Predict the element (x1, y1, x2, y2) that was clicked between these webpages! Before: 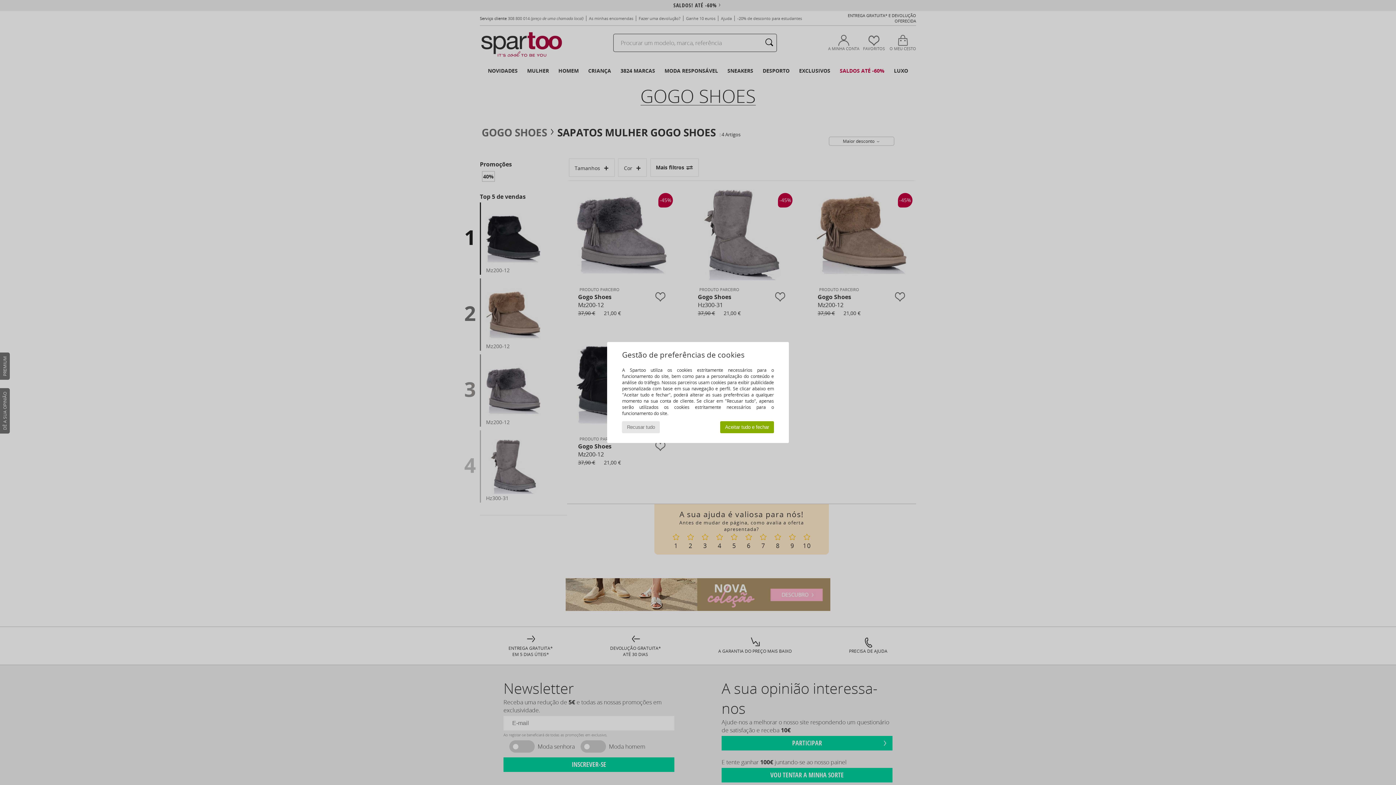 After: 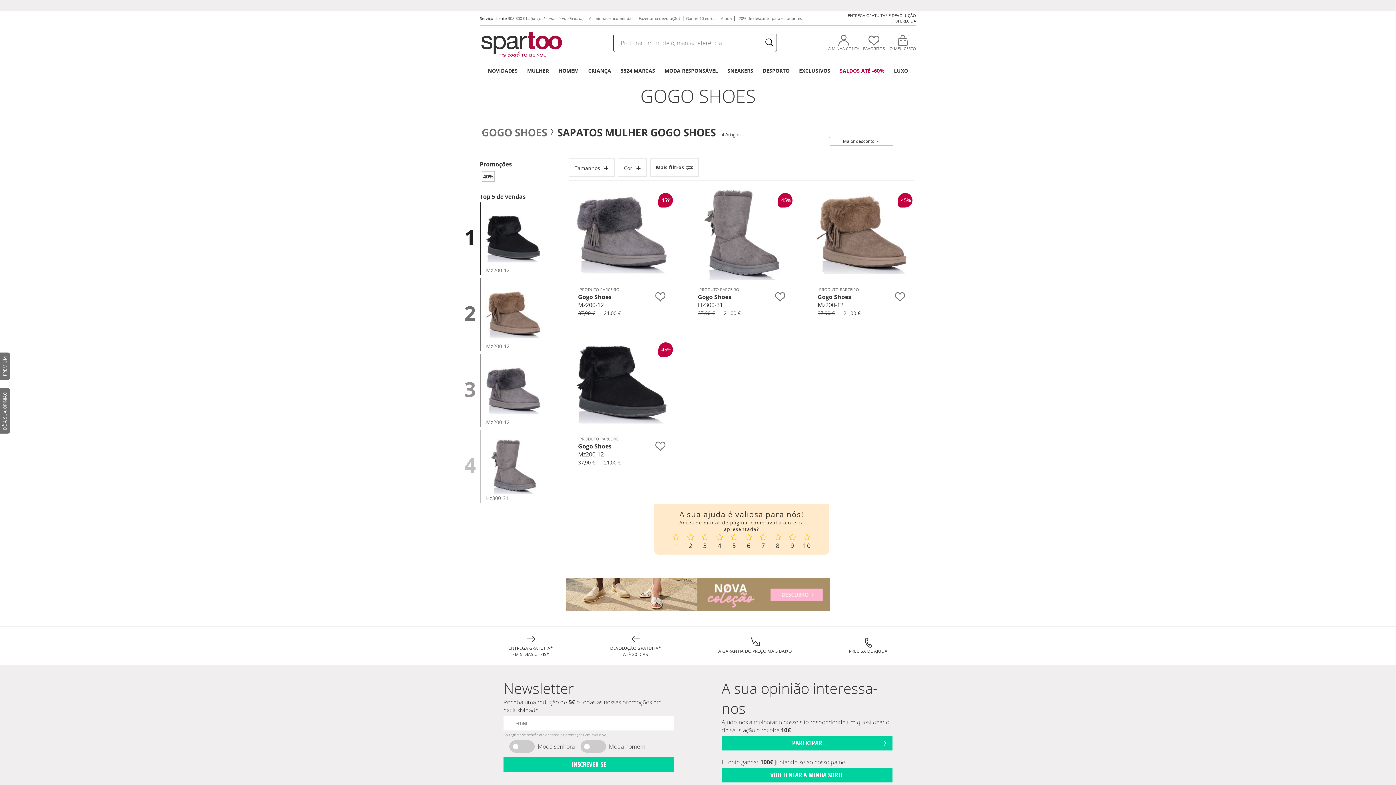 Action: bbox: (720, 421, 774, 433) label: Aceitar tudo e fechar